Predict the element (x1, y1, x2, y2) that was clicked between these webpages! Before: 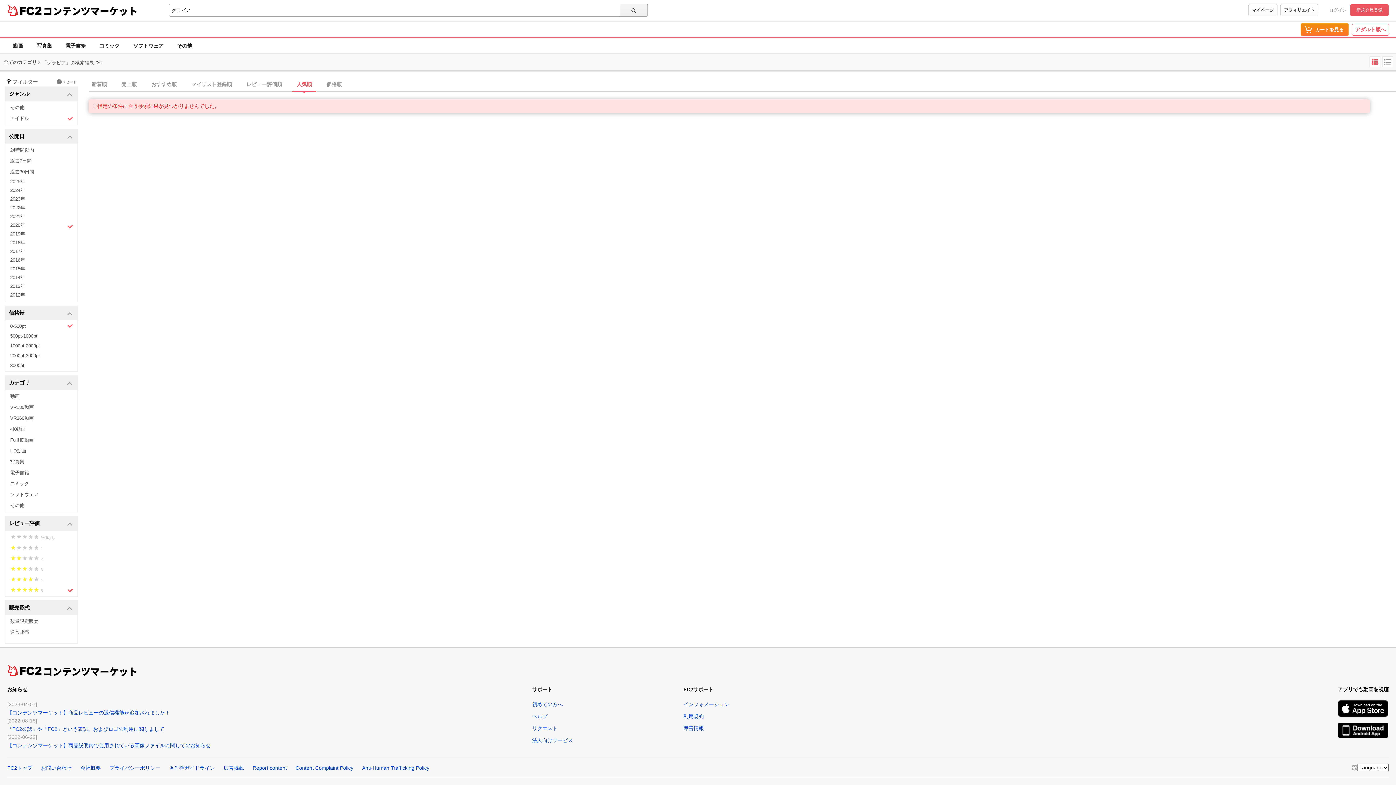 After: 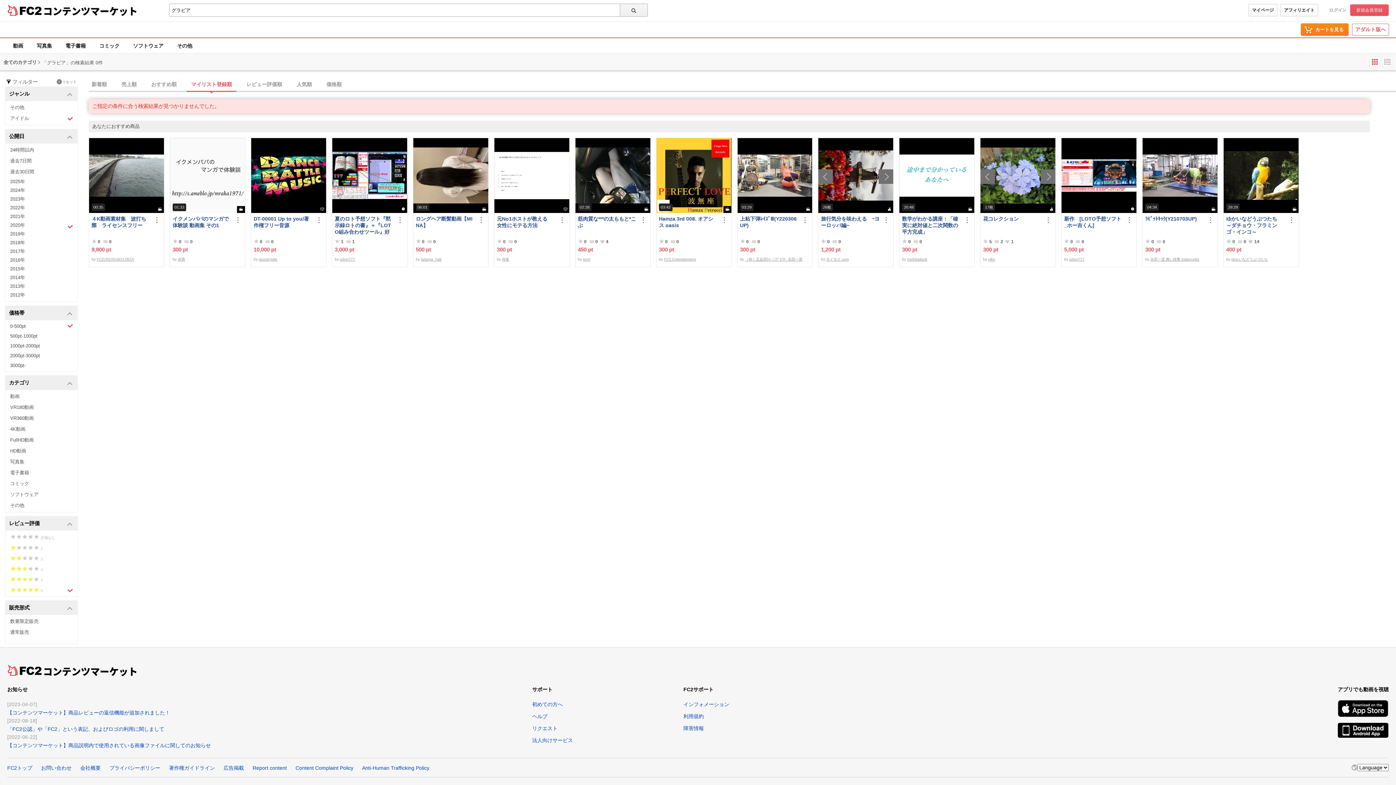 Action: bbox: (186, 77, 236, 90) label: マイリスト登録順